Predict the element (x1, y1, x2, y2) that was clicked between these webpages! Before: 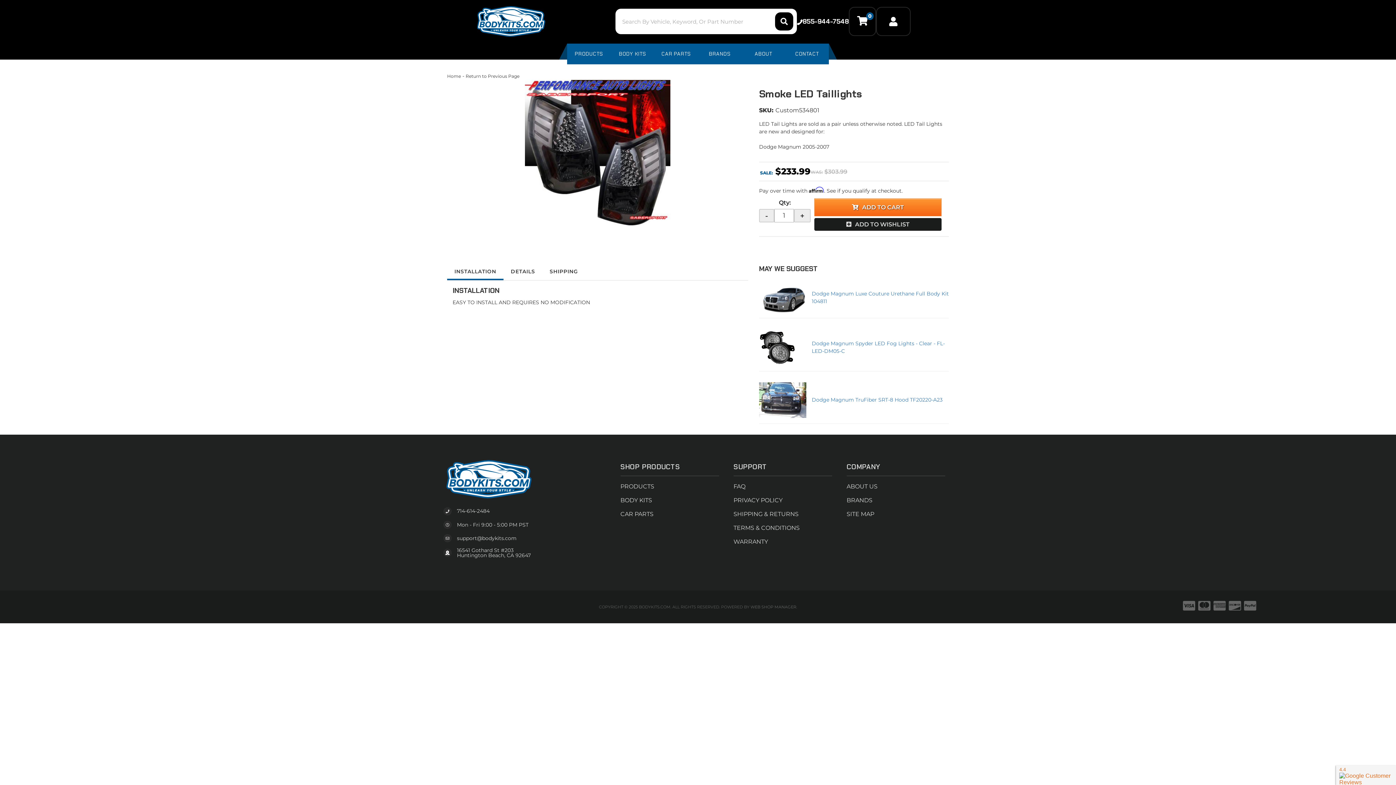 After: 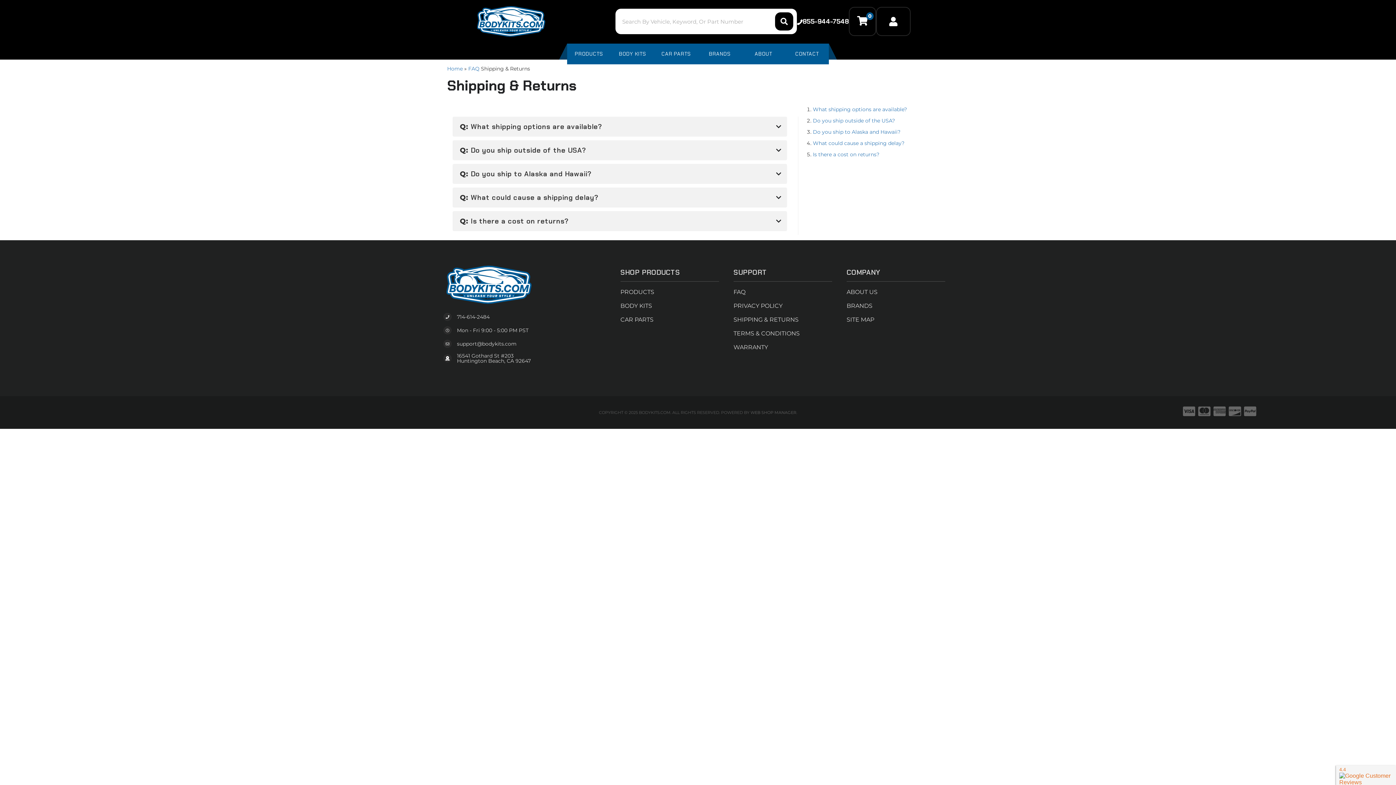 Action: label: SHIPPING & RETURNS bbox: (733, 507, 832, 521)